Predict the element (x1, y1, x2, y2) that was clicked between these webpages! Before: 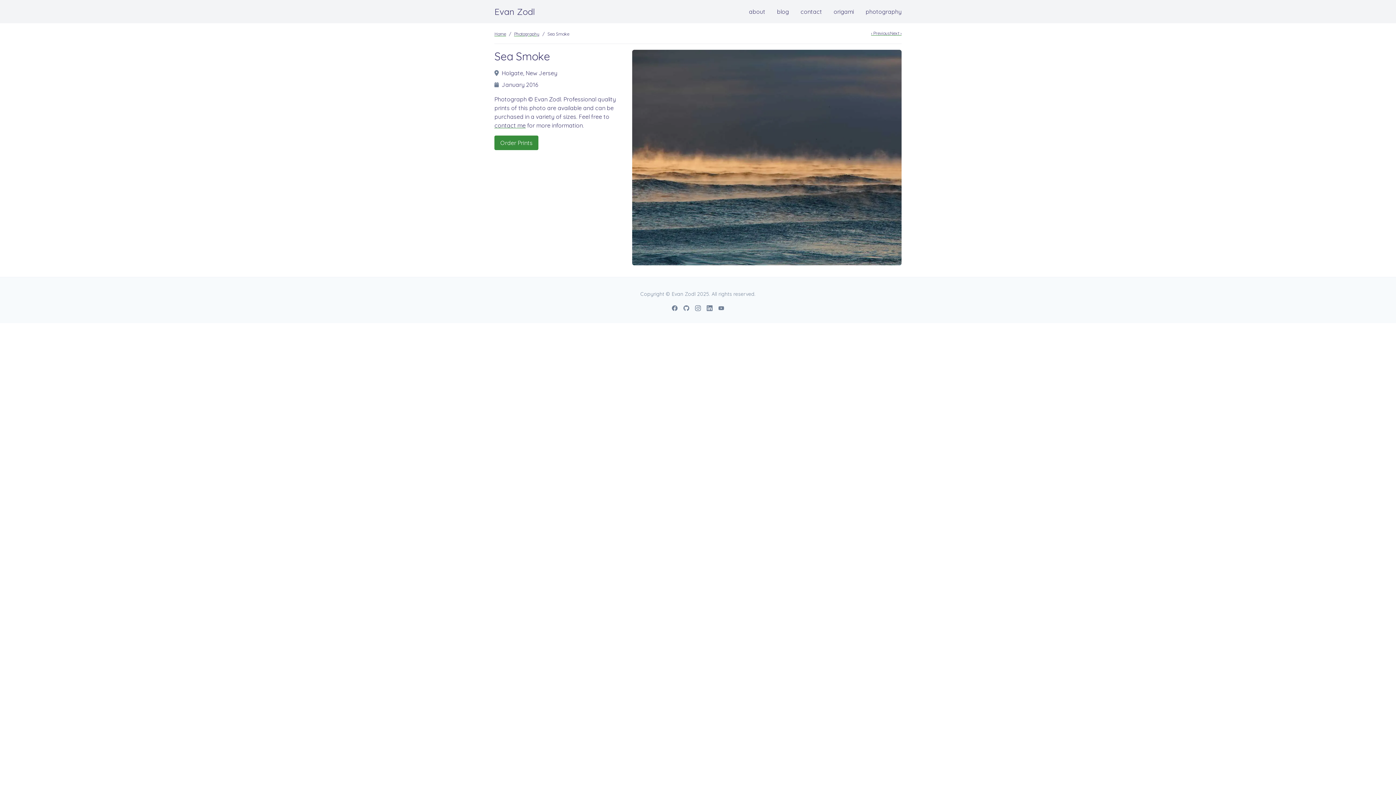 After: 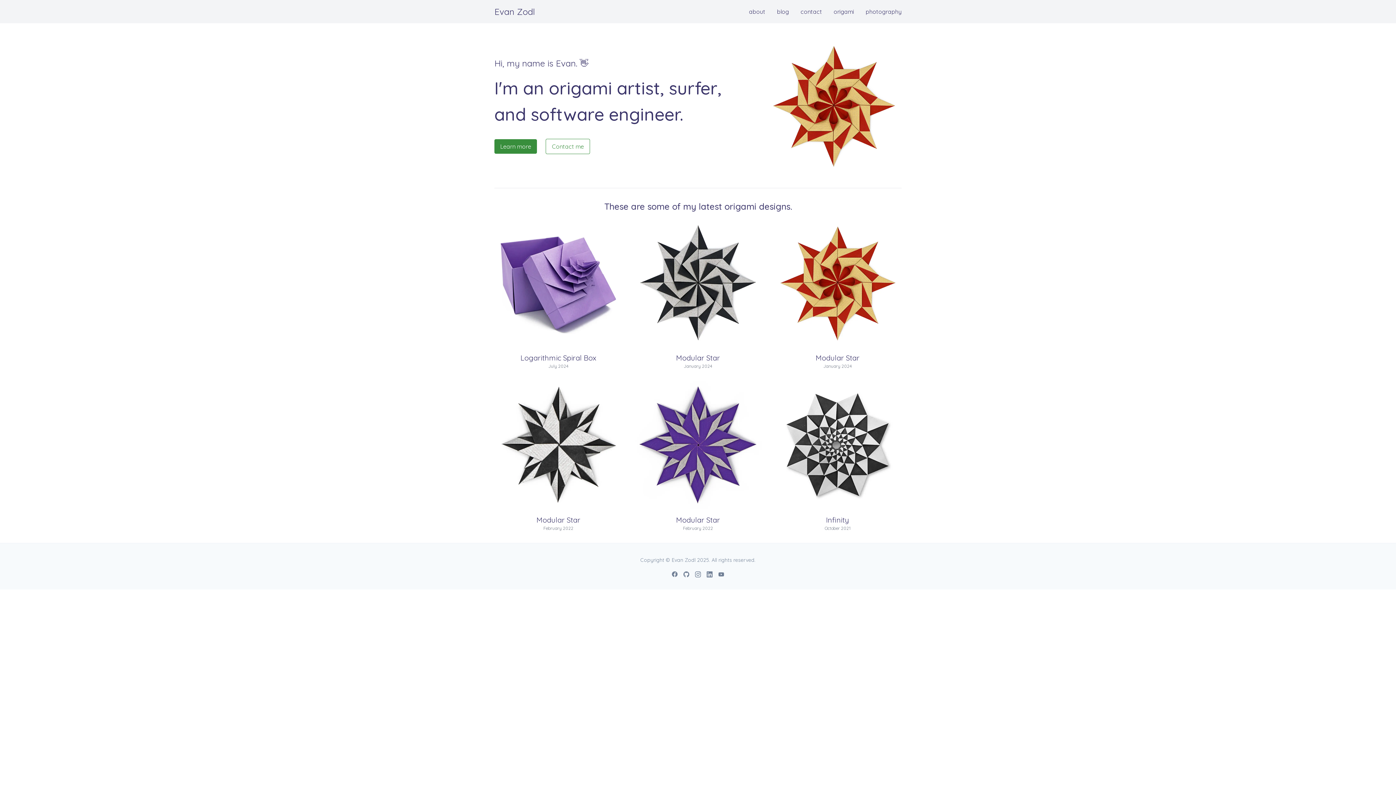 Action: label: Home bbox: (494, 31, 506, 36)